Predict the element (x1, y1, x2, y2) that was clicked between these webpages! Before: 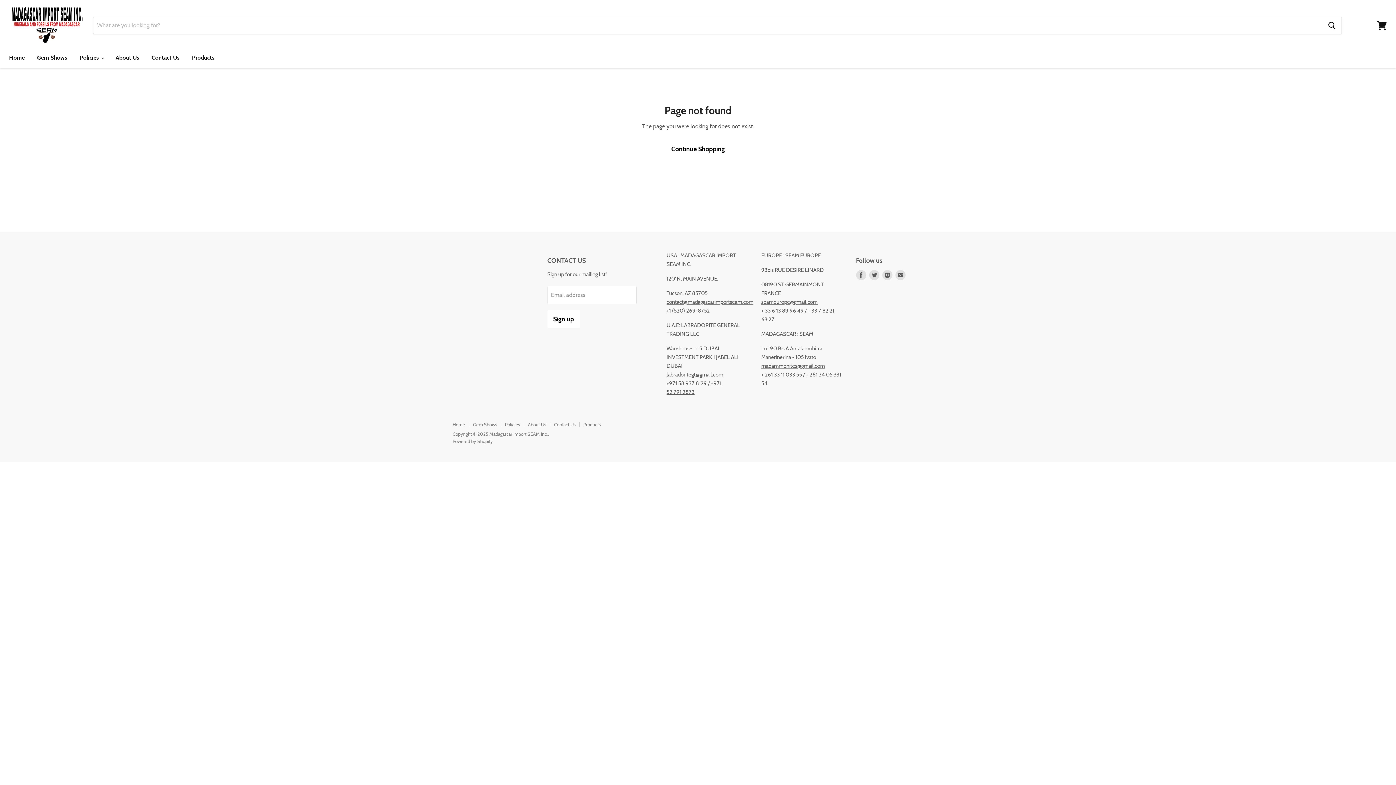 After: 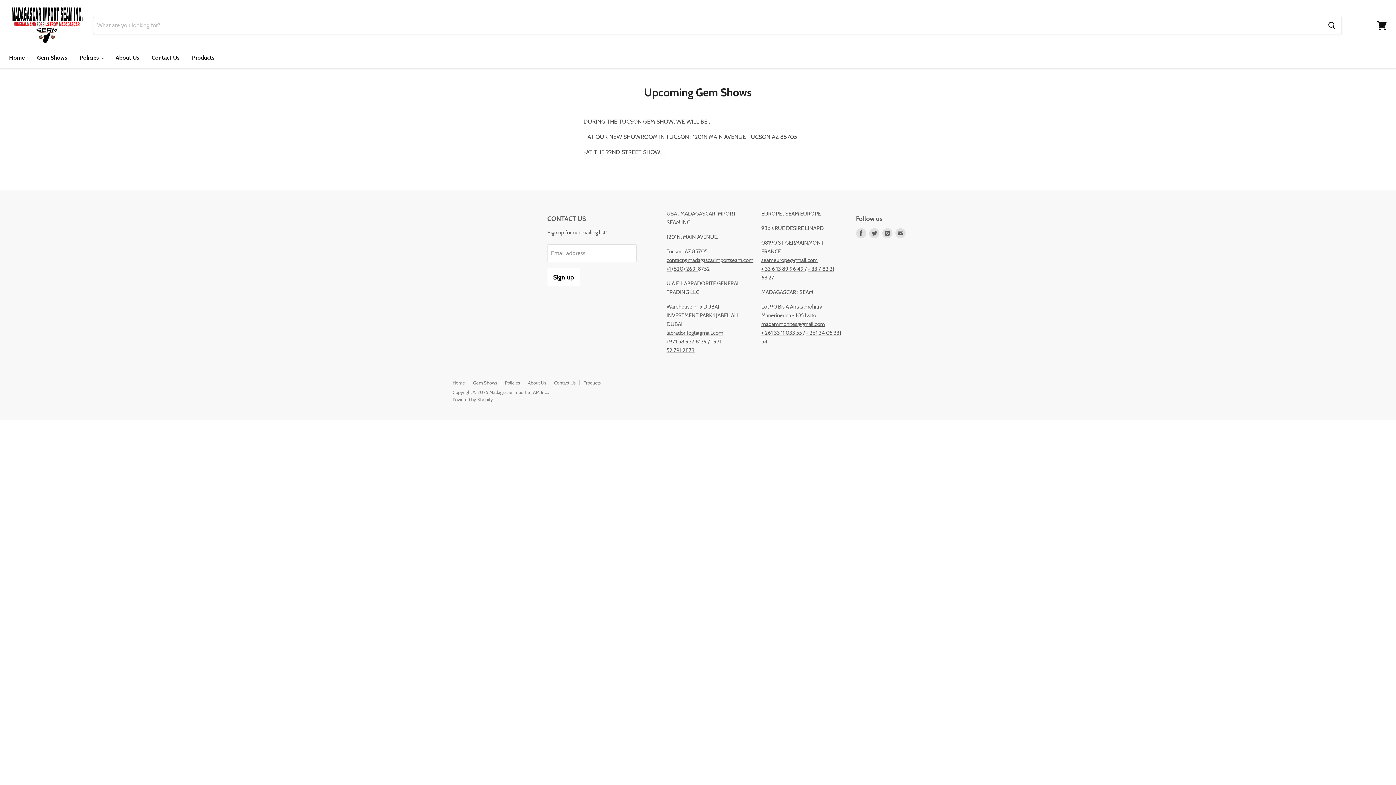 Action: label: Gem Shows bbox: (31, 50, 72, 65)